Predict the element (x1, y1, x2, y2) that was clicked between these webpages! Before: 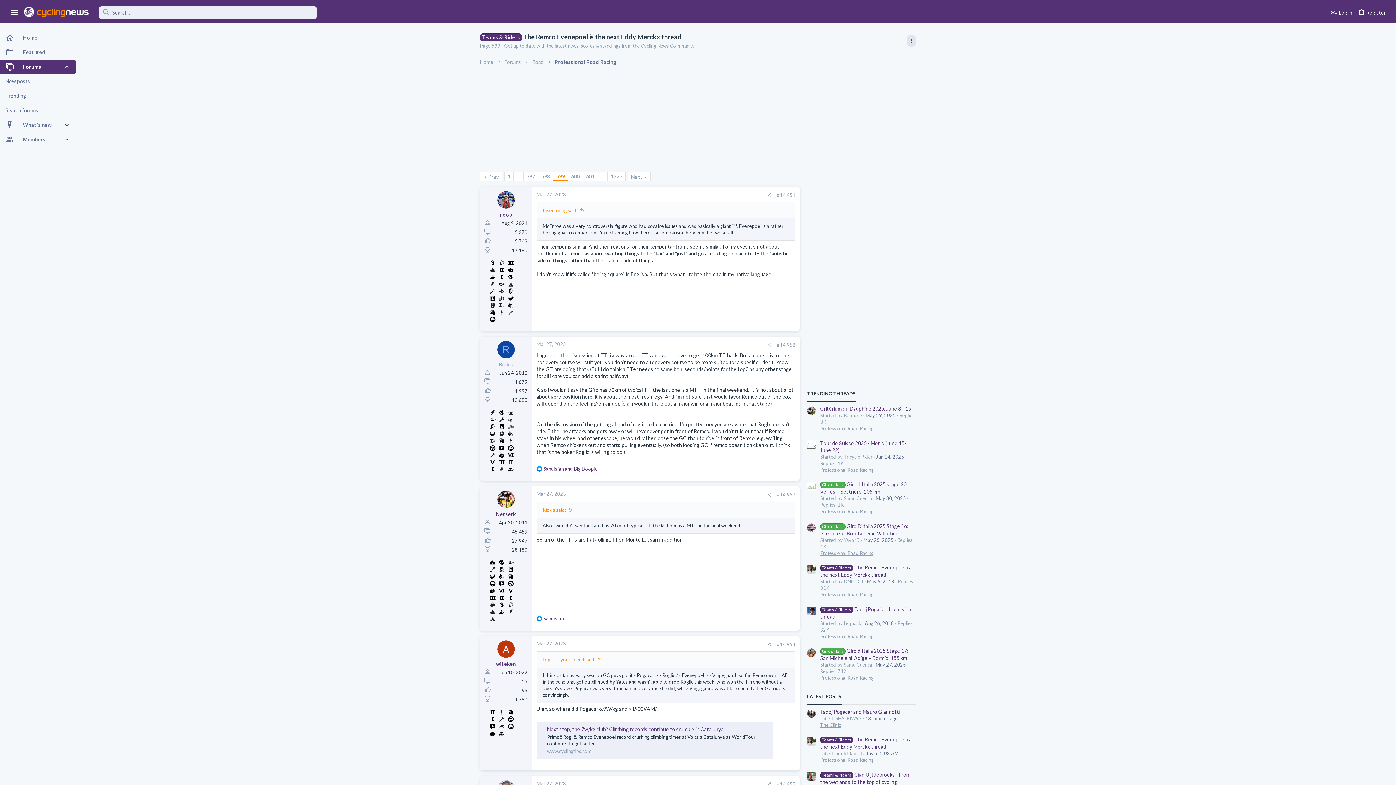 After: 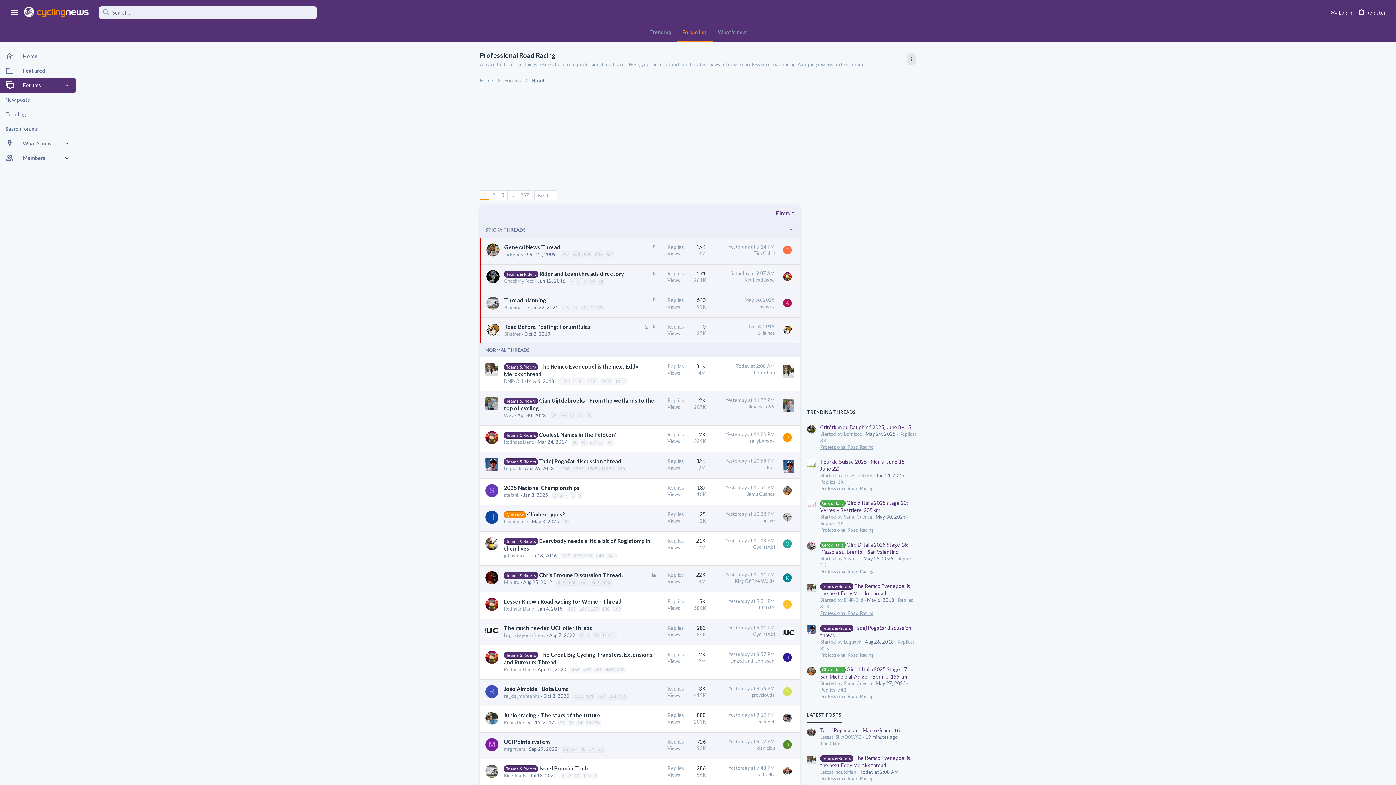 Action: label: Professional Road Racing bbox: (820, 467, 873, 473)